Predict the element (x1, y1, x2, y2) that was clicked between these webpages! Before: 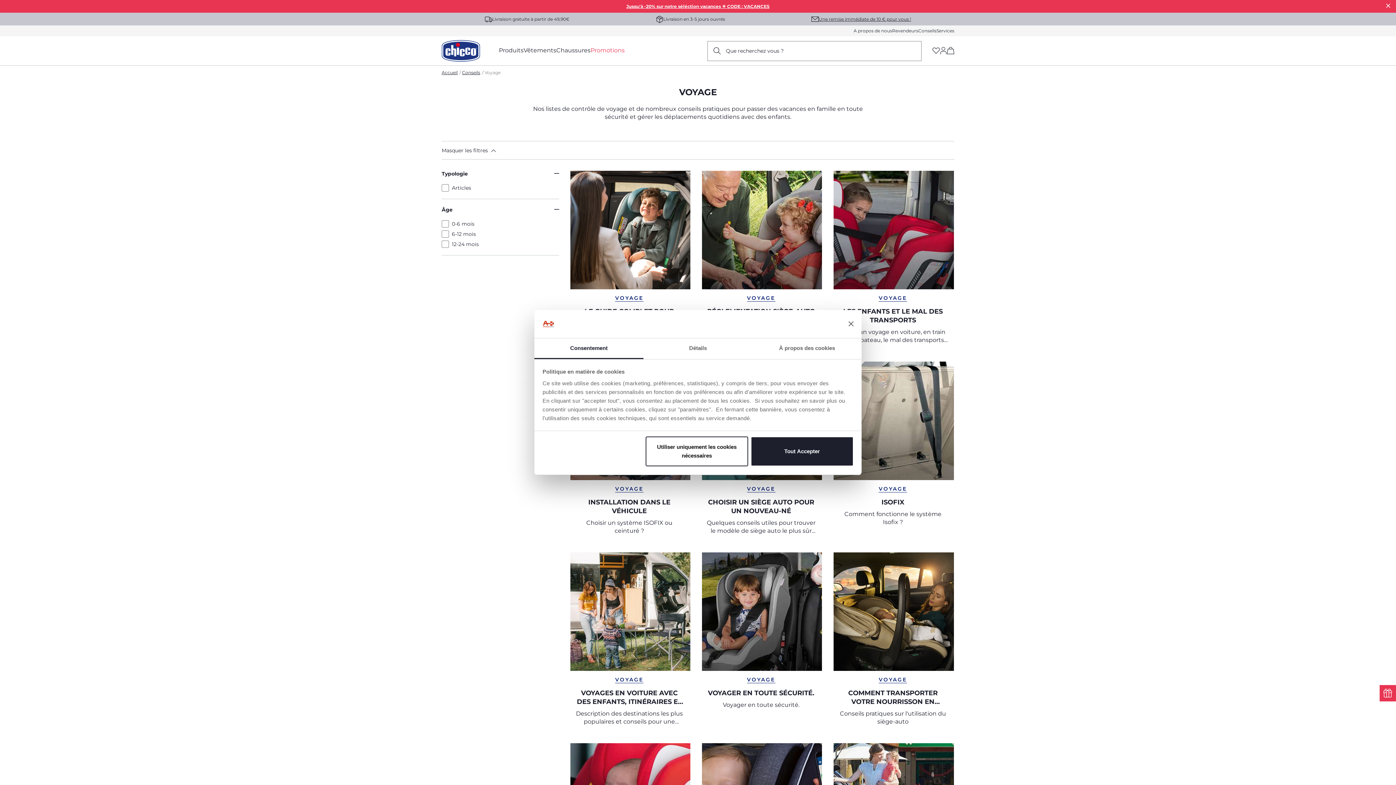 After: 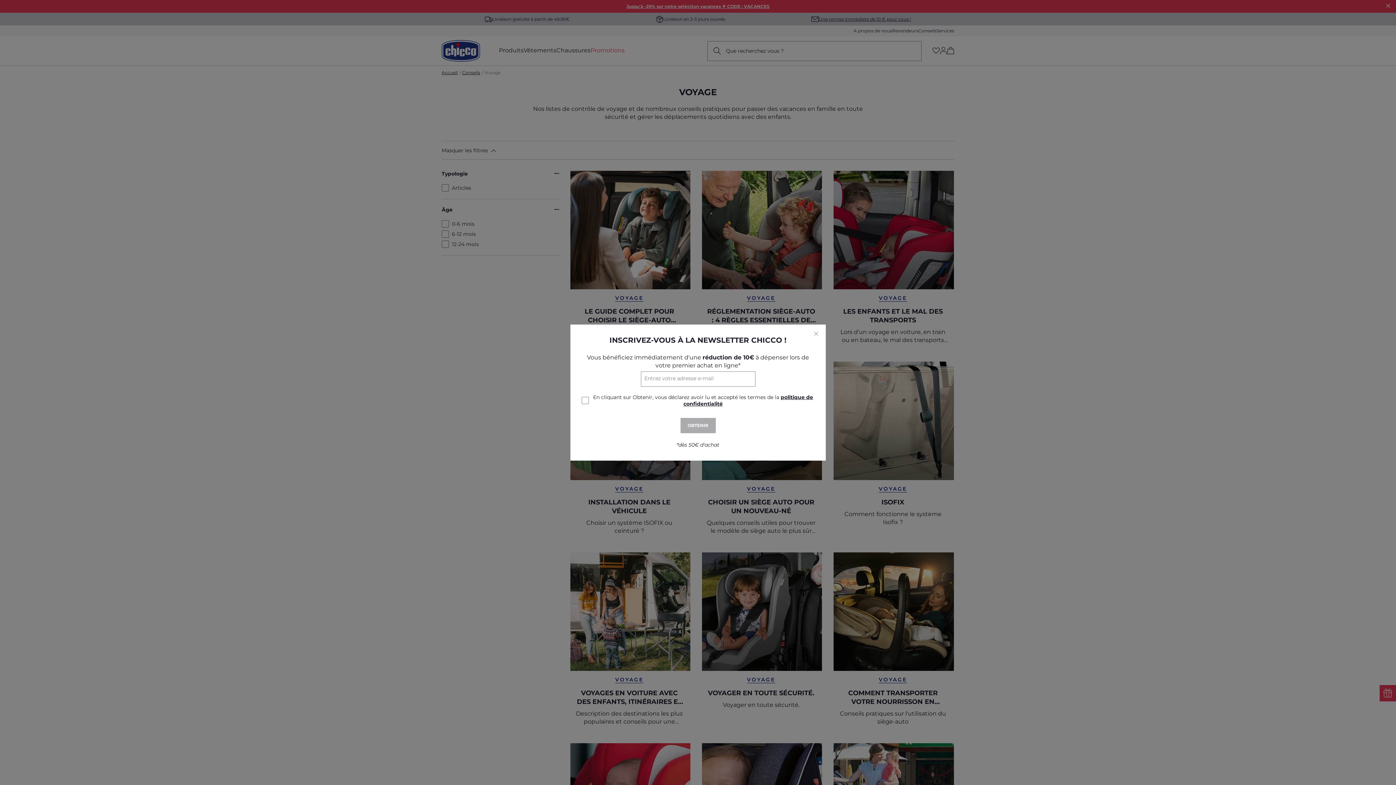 Action: label: Utiliser uniquement les cookies nécessaires bbox: (645, 436, 748, 466)